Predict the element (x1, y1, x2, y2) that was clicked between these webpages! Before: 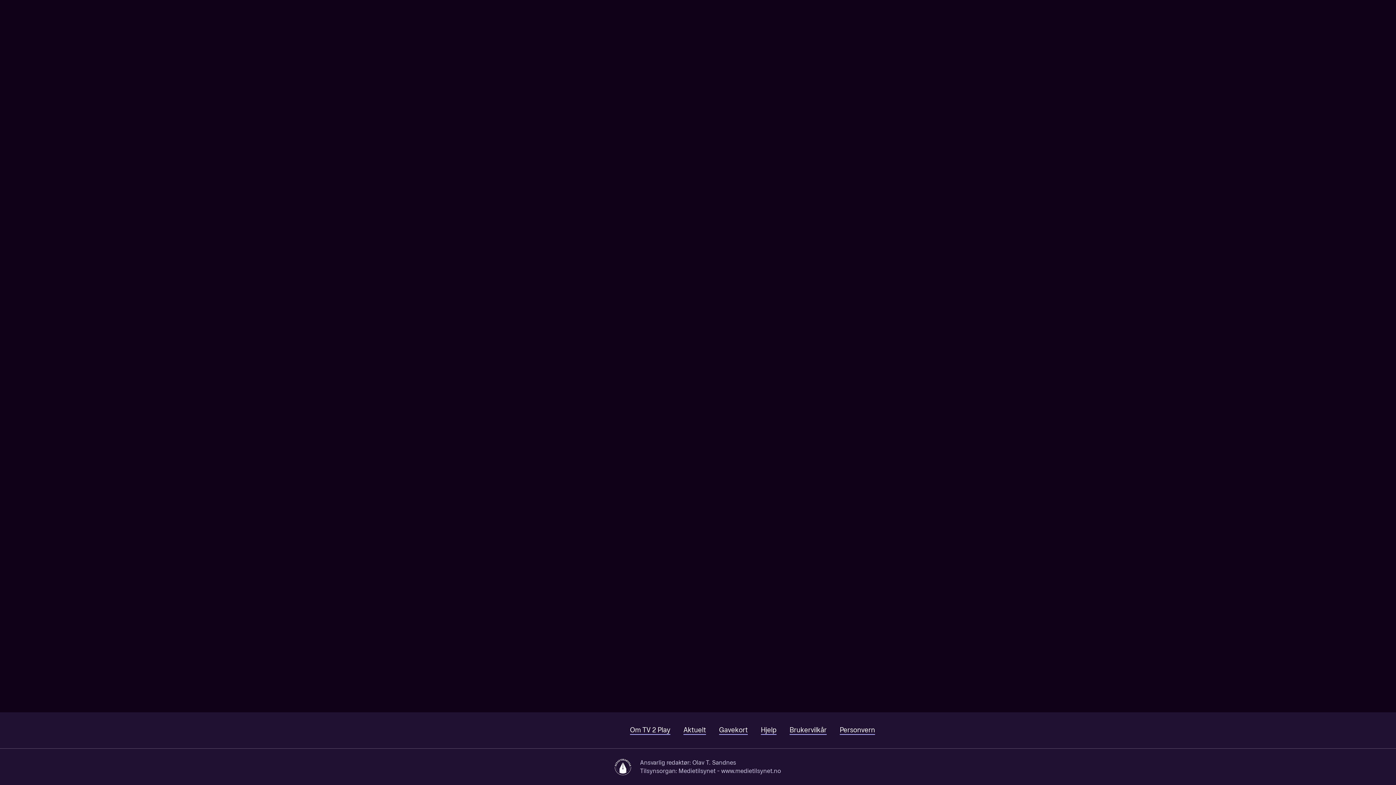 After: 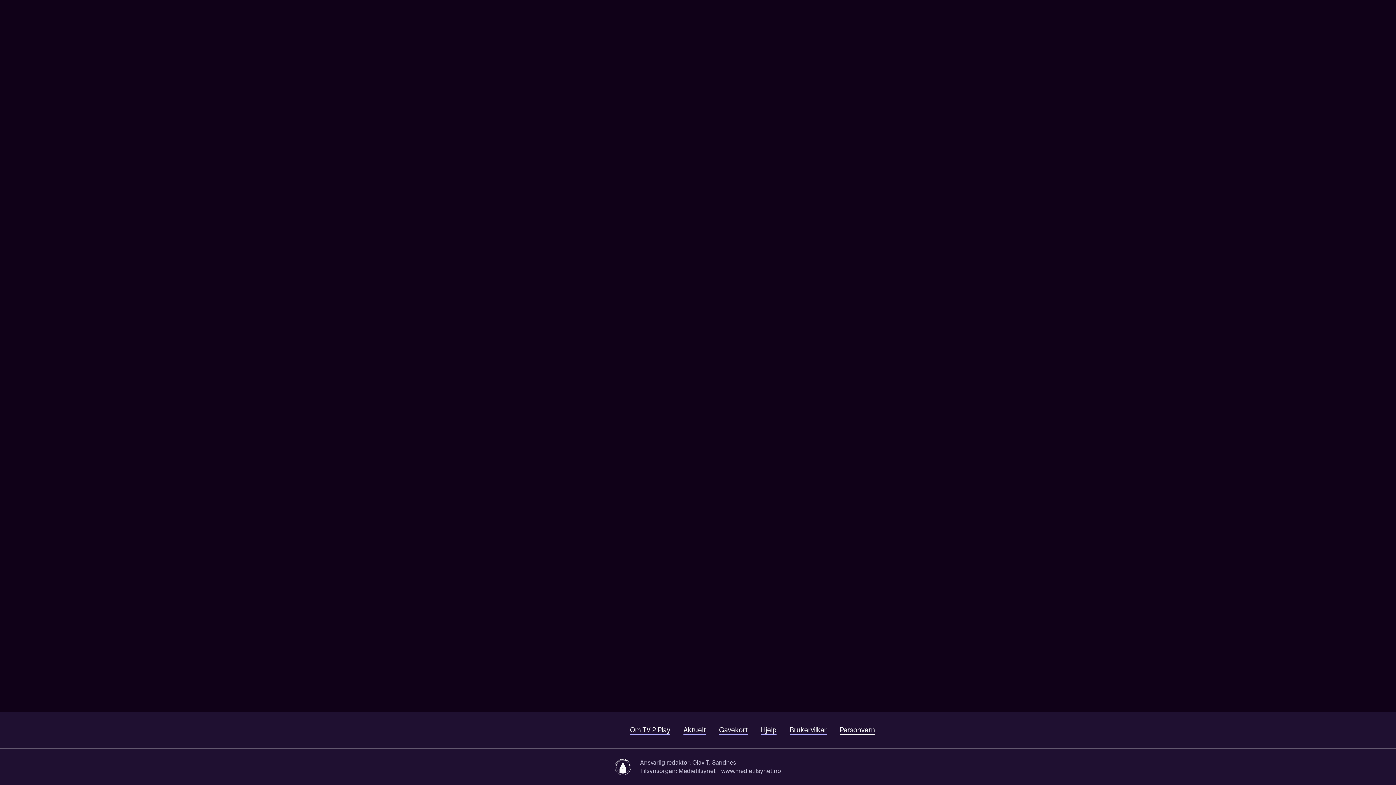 Action: label: Personvern bbox: (840, 726, 875, 735)